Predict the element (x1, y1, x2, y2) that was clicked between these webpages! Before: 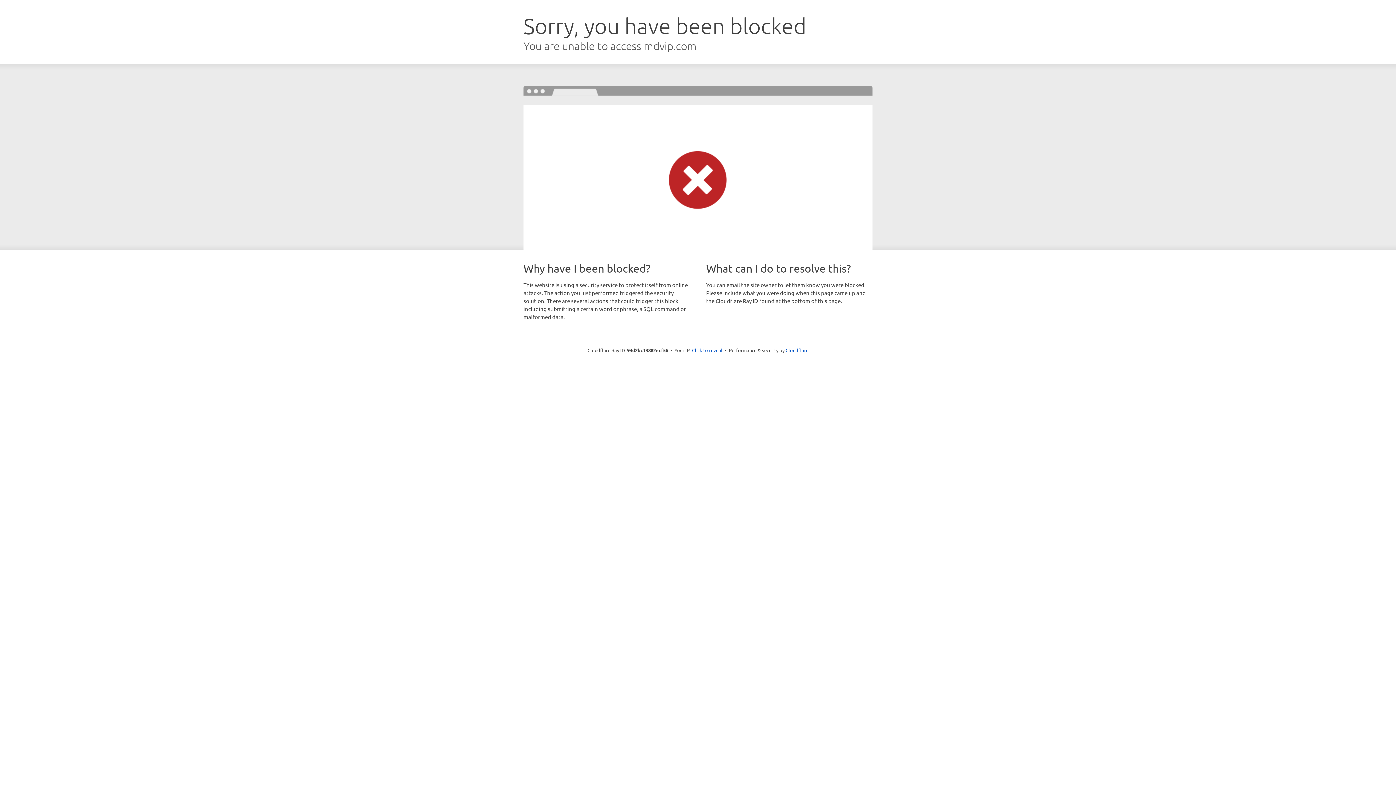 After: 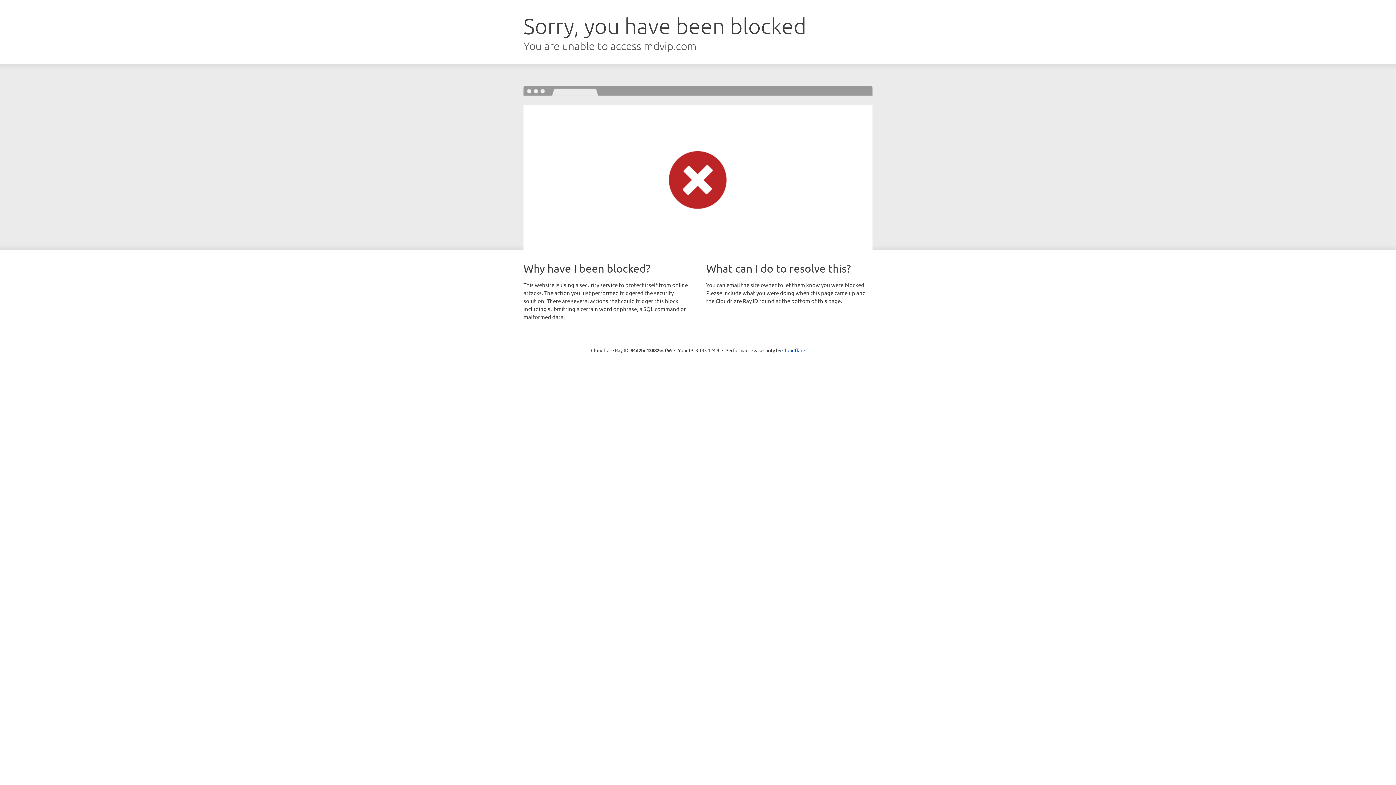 Action: bbox: (692, 346, 722, 353) label: Click to reveal